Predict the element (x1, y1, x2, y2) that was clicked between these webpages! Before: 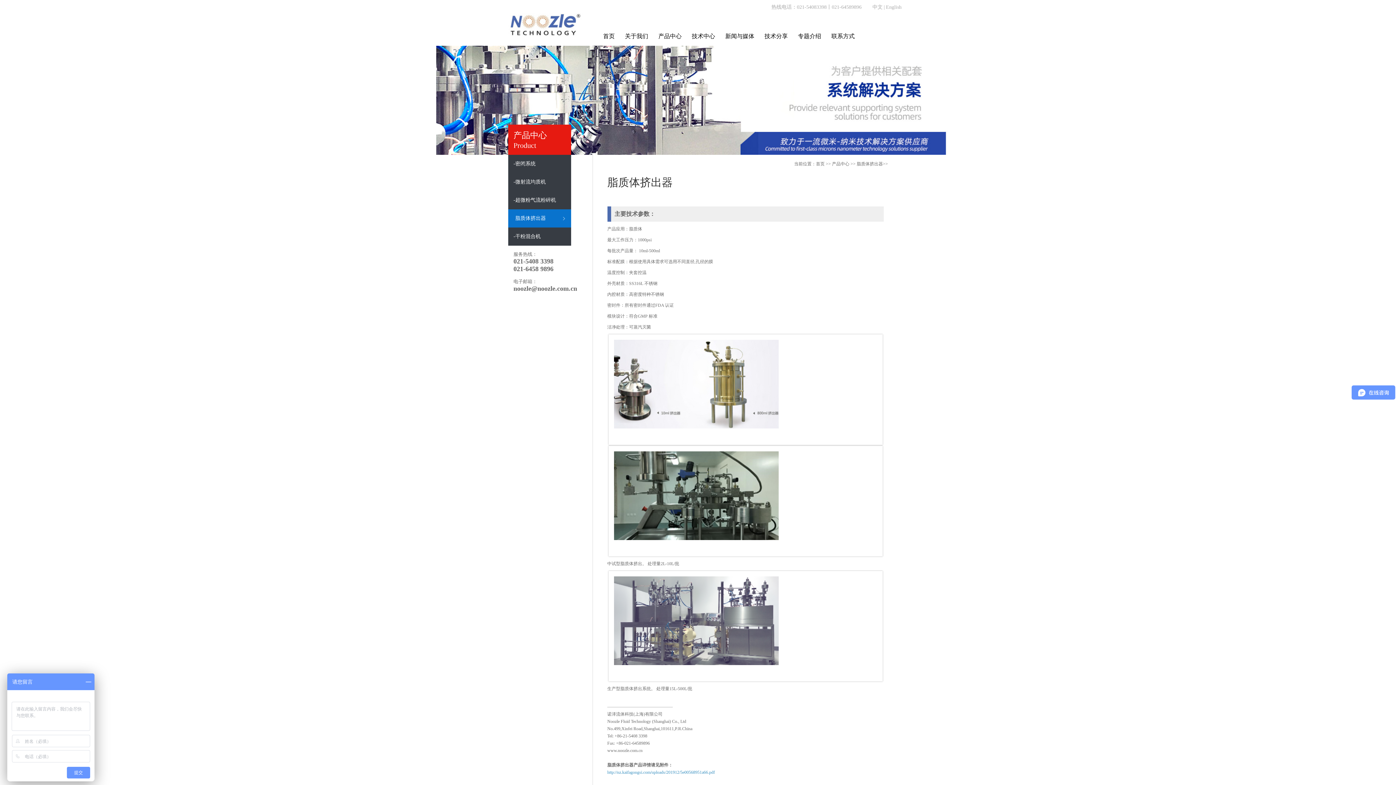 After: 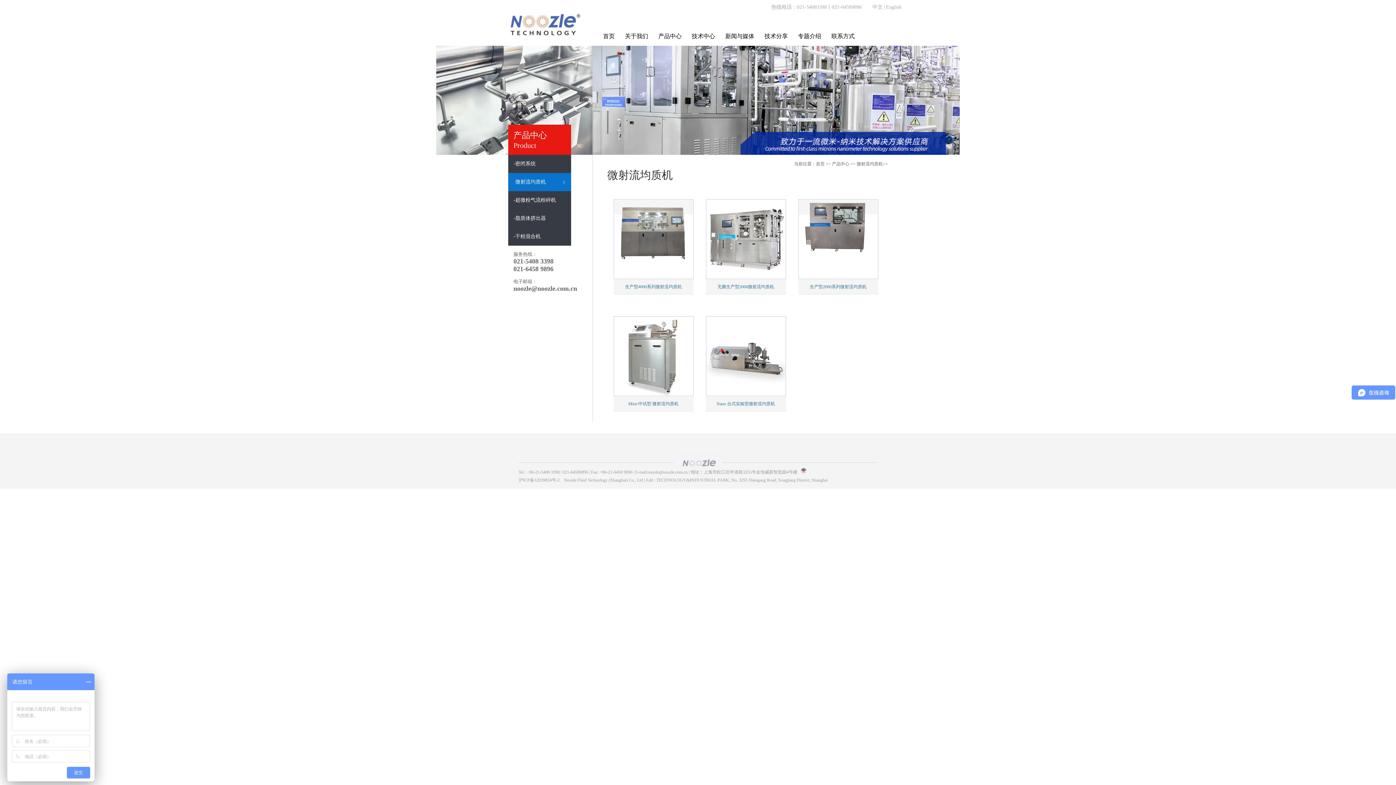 Action: bbox: (508, 173, 571, 191) label: 微射流均质机